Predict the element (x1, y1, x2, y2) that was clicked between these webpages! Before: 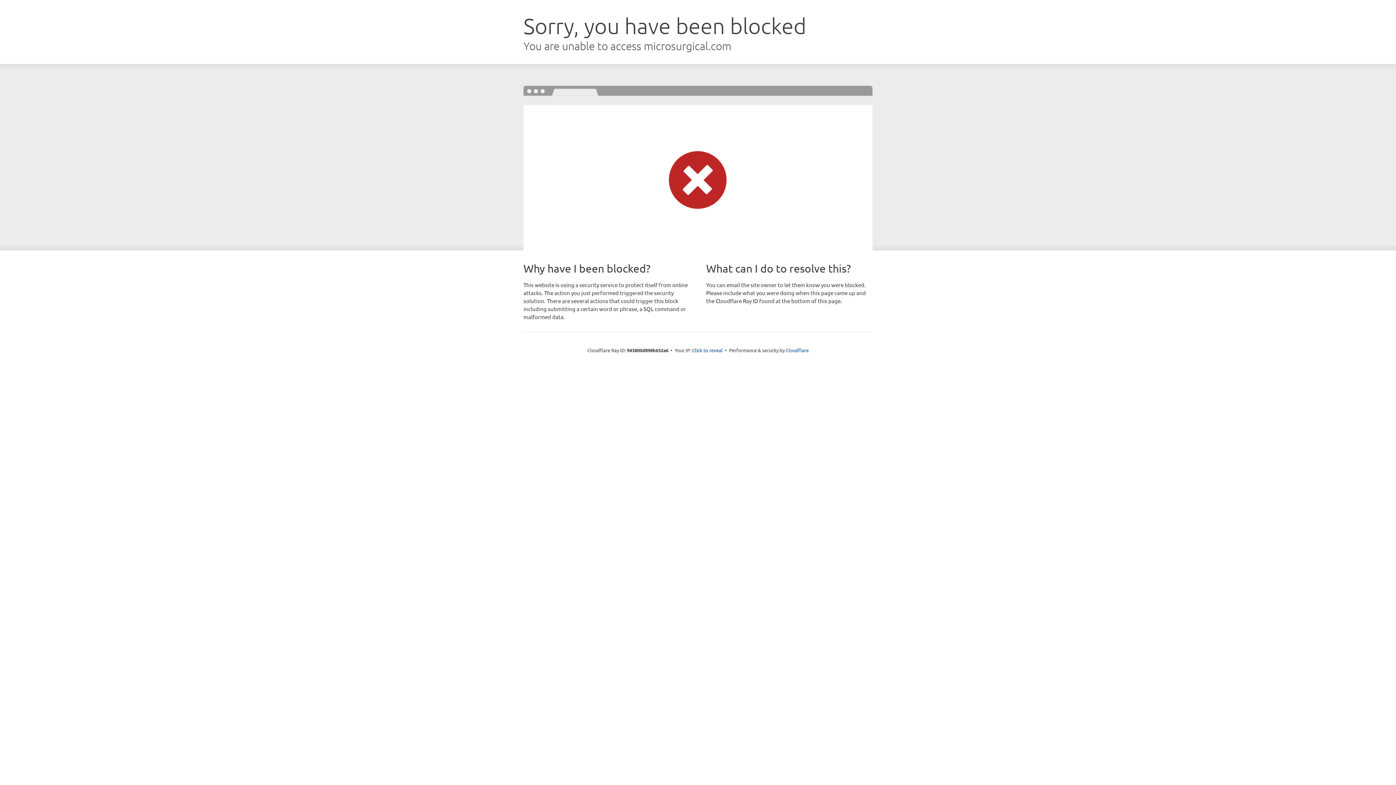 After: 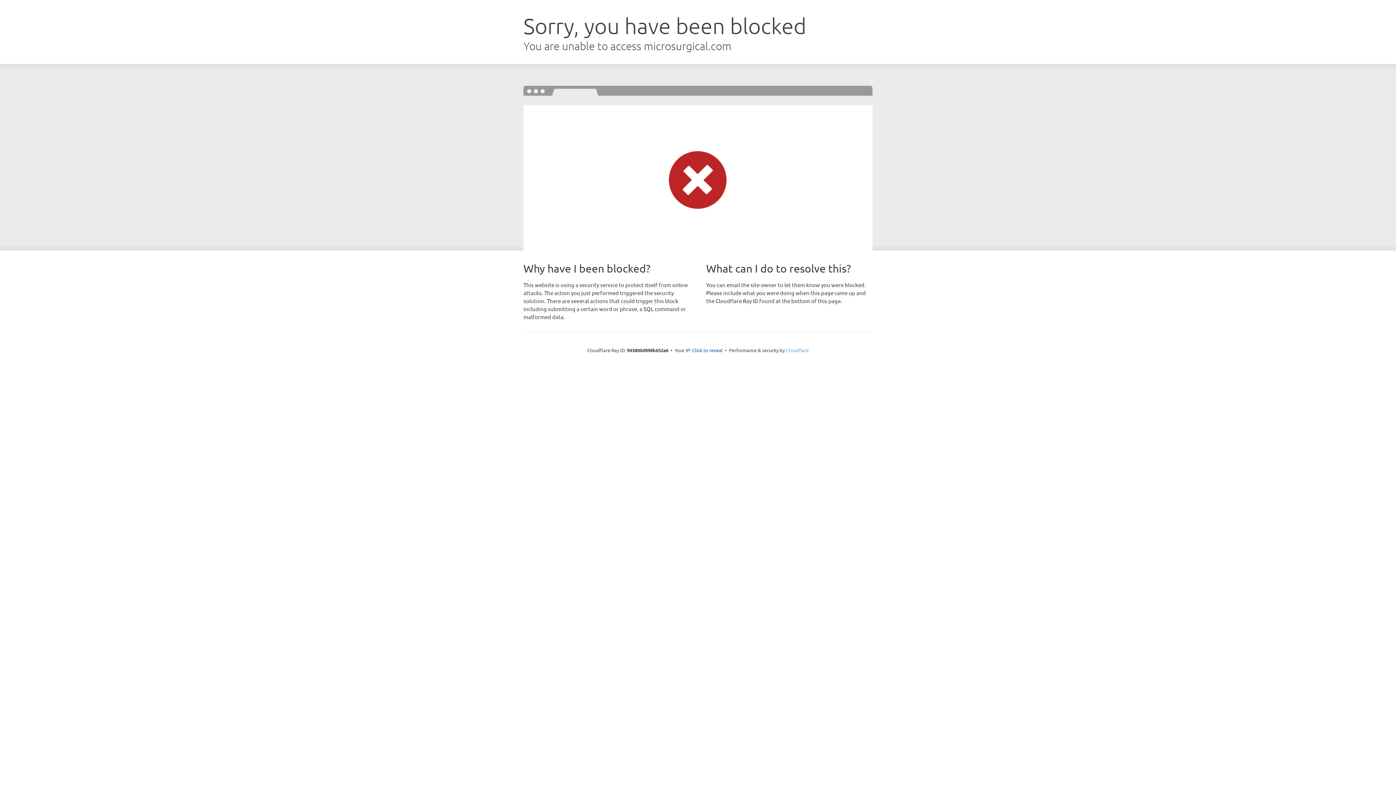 Action: bbox: (786, 347, 808, 353) label: Cloudflare